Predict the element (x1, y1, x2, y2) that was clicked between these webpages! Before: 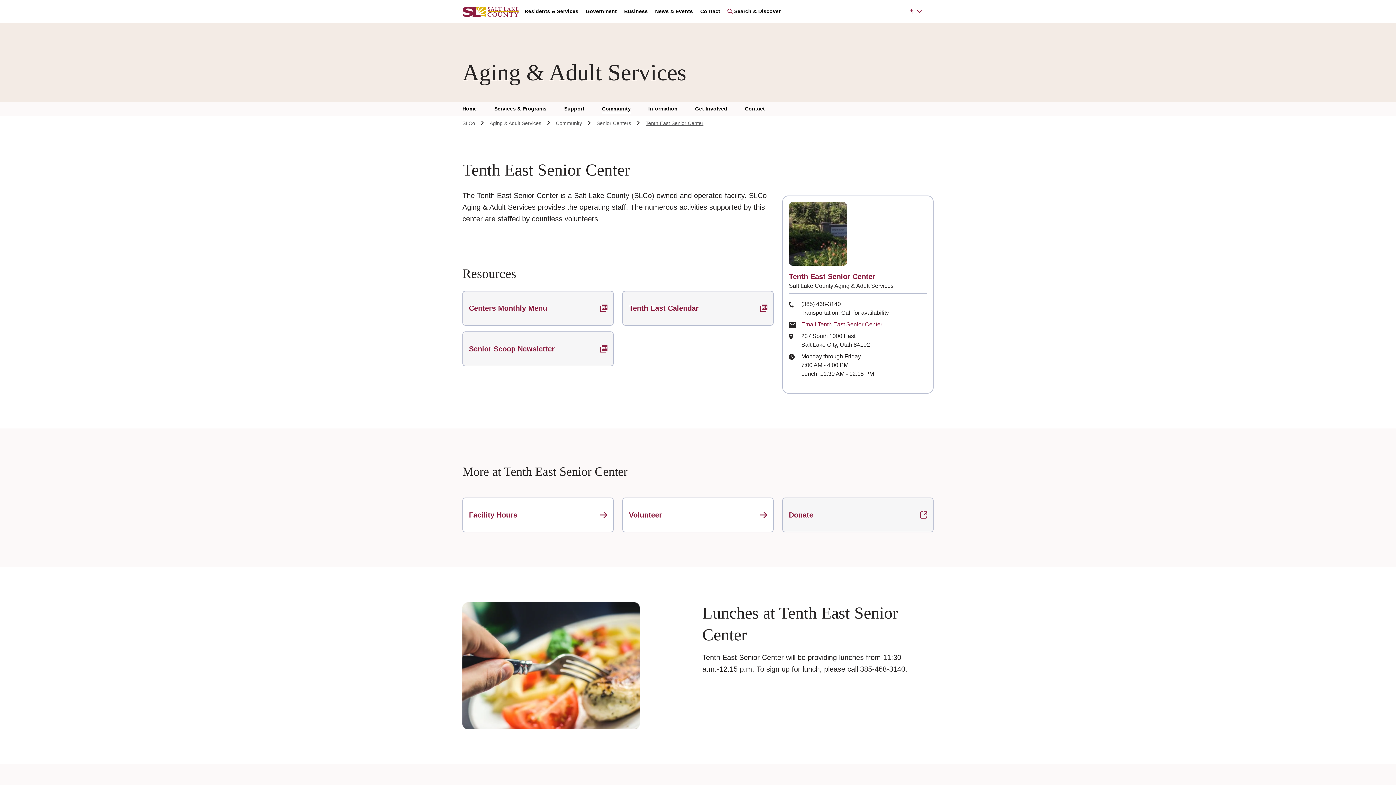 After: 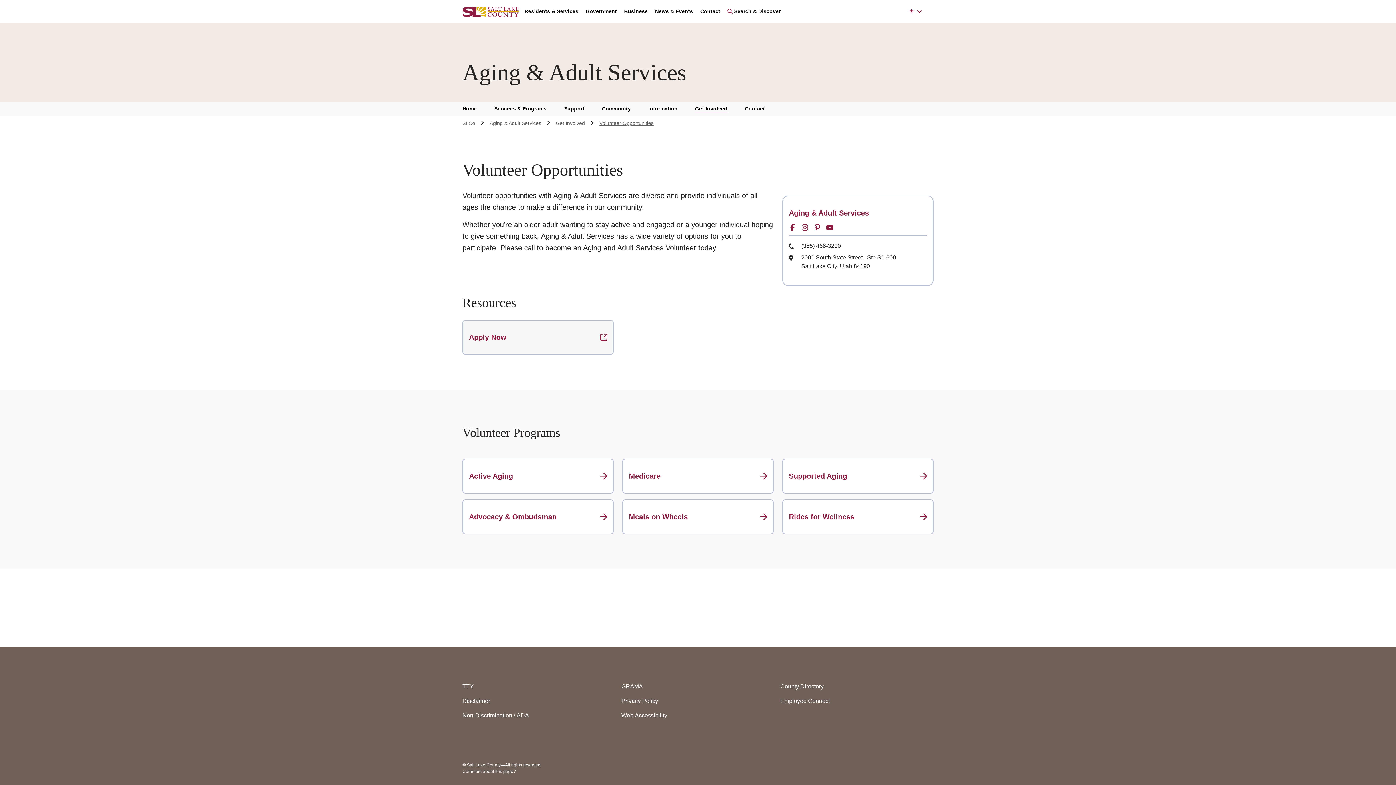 Action: label: Volunteer
 bbox: (622, 497, 773, 532)